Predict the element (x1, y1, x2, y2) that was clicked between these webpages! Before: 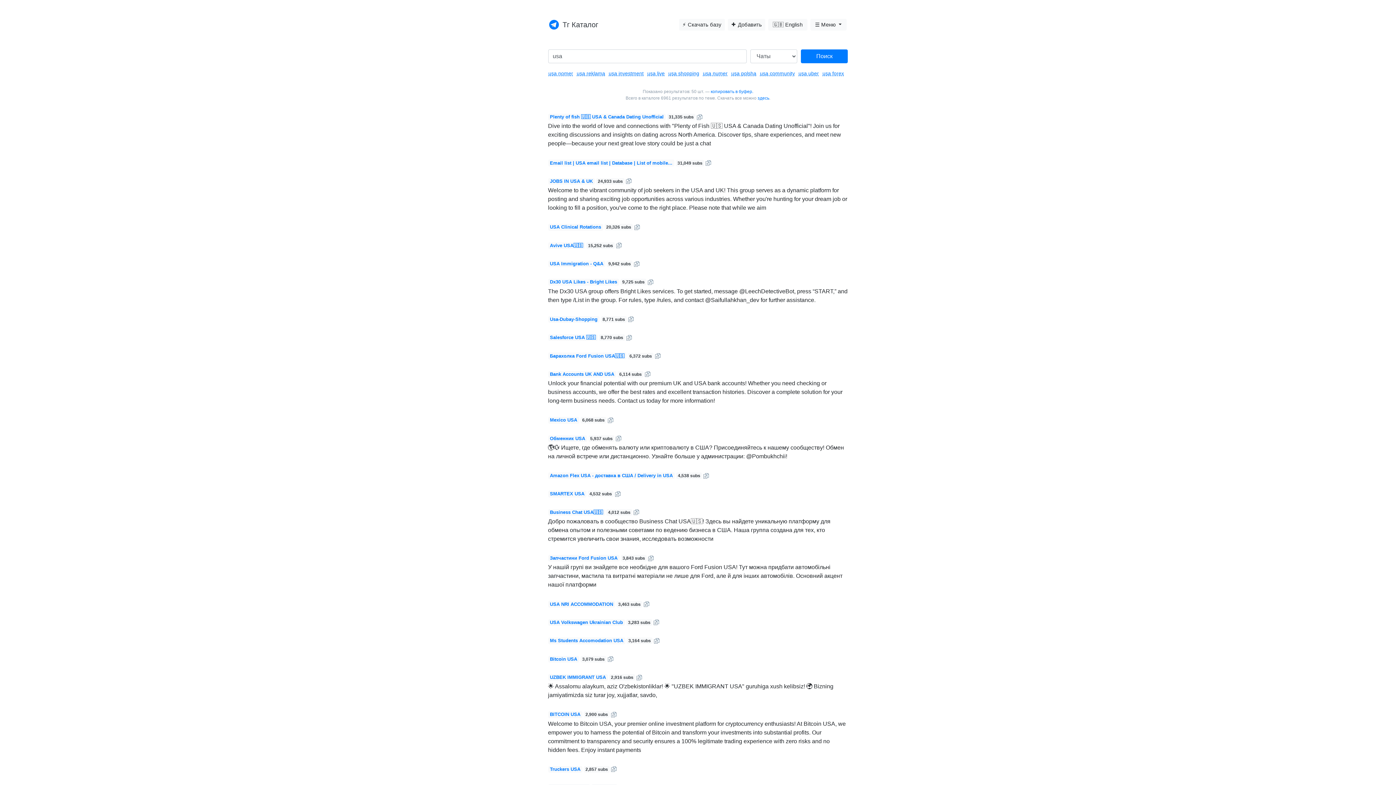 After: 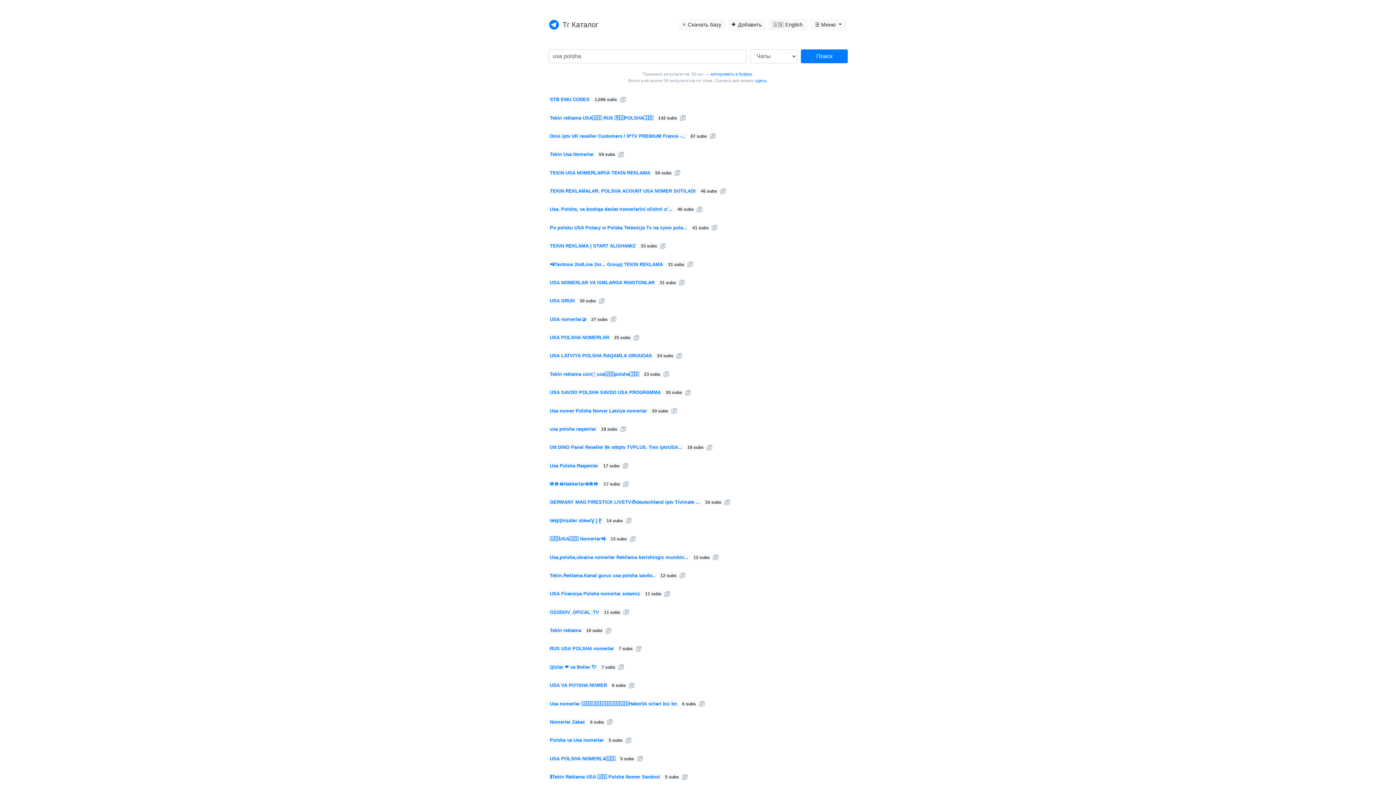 Action: label: usa polsha bbox: (731, 70, 756, 76)